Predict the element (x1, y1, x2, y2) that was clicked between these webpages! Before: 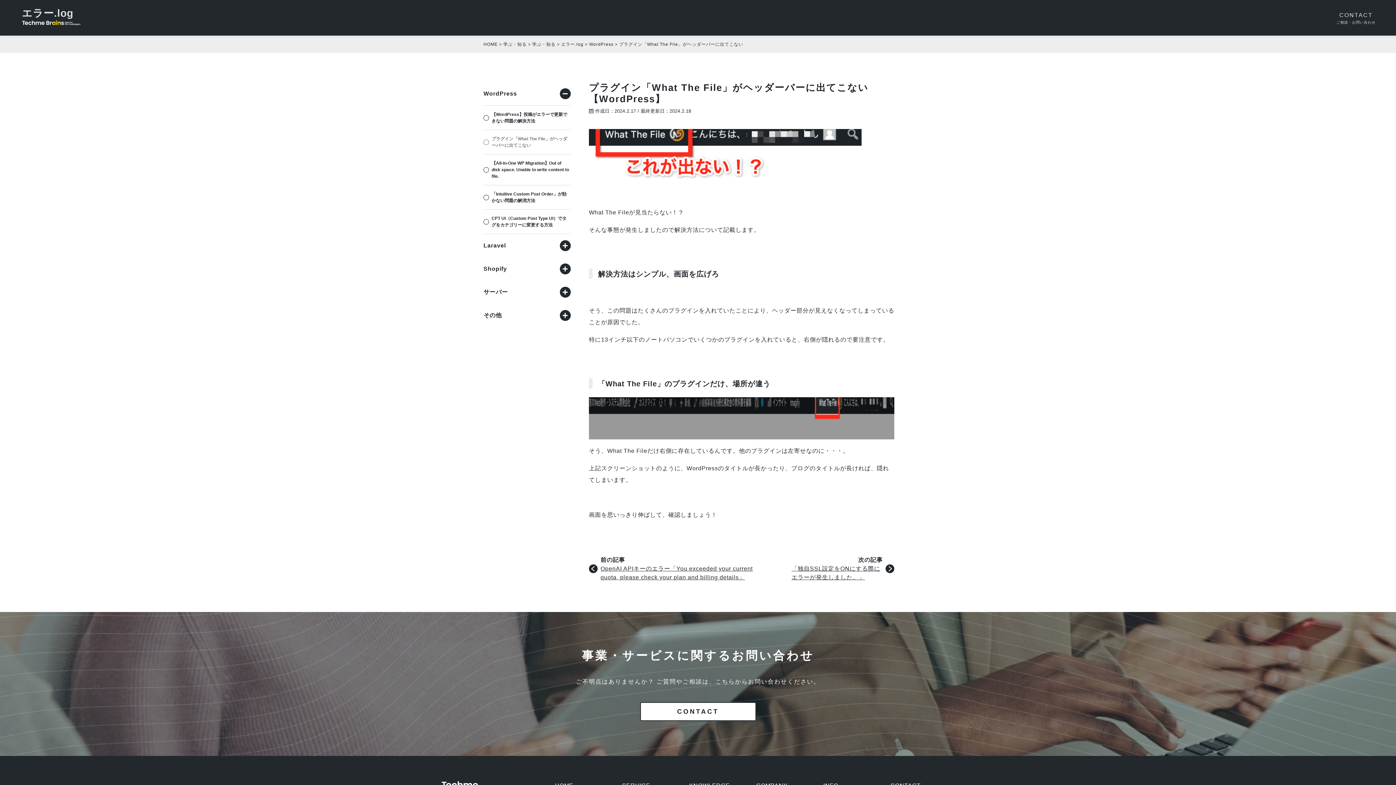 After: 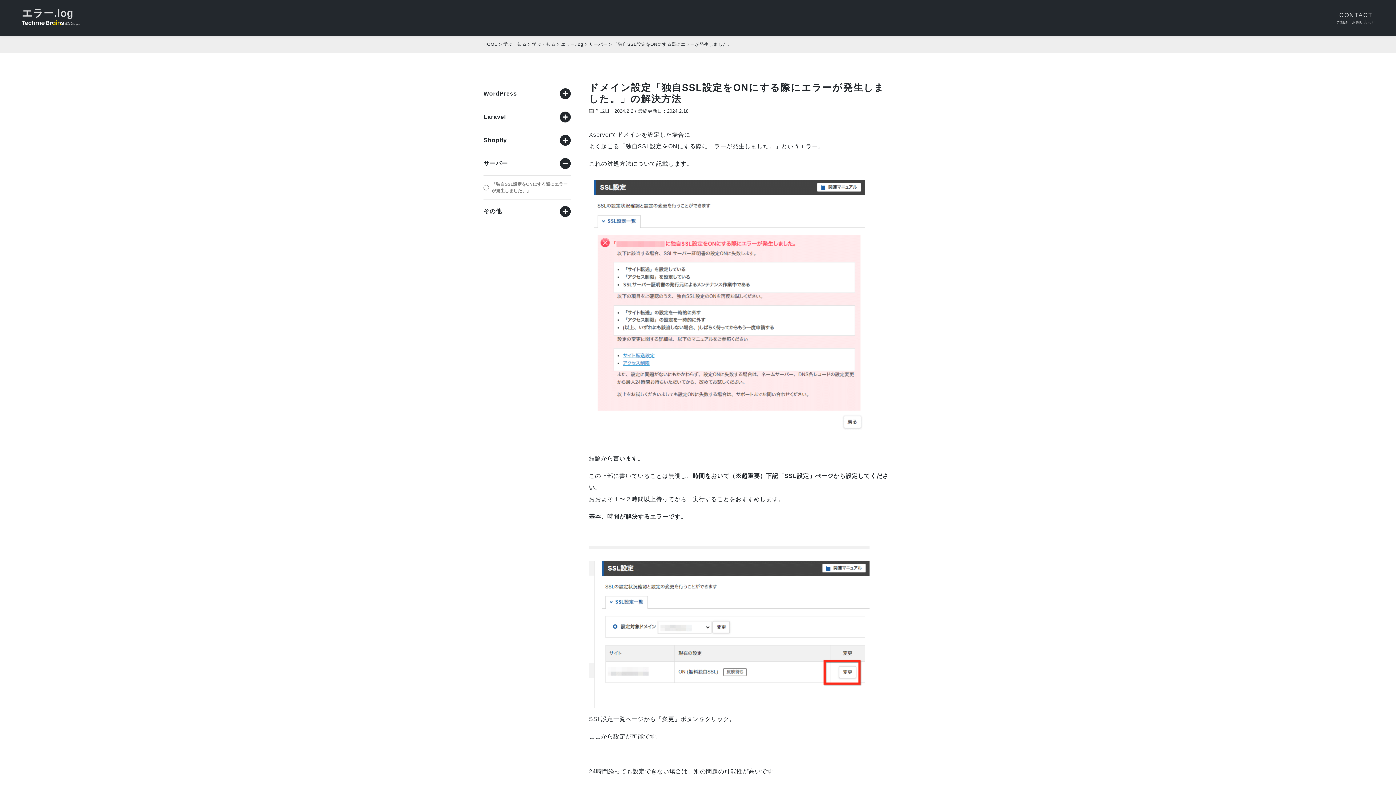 Action: bbox: (791, 556, 882, 582) label: 次の記事
「独自SSL設定をONにする際にエラーが発生しました。」